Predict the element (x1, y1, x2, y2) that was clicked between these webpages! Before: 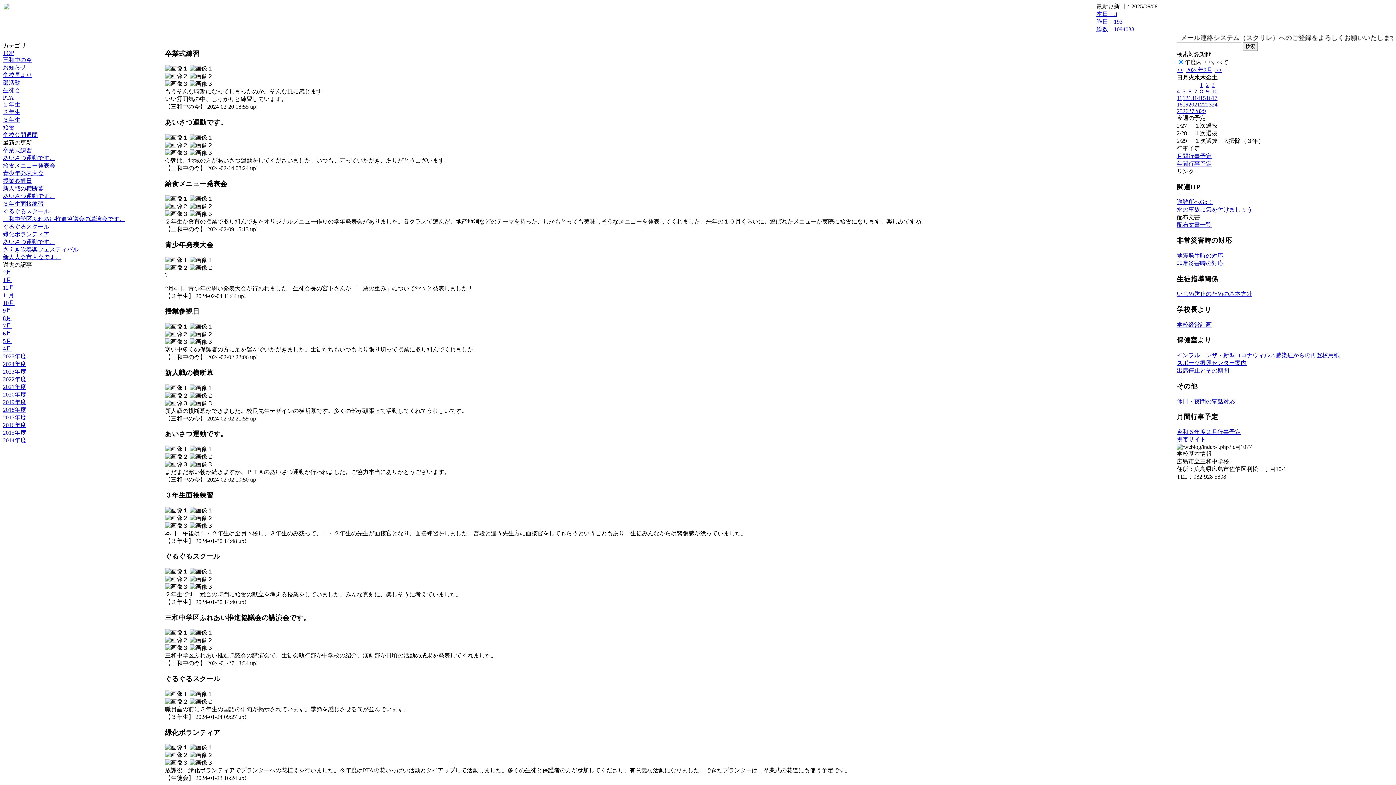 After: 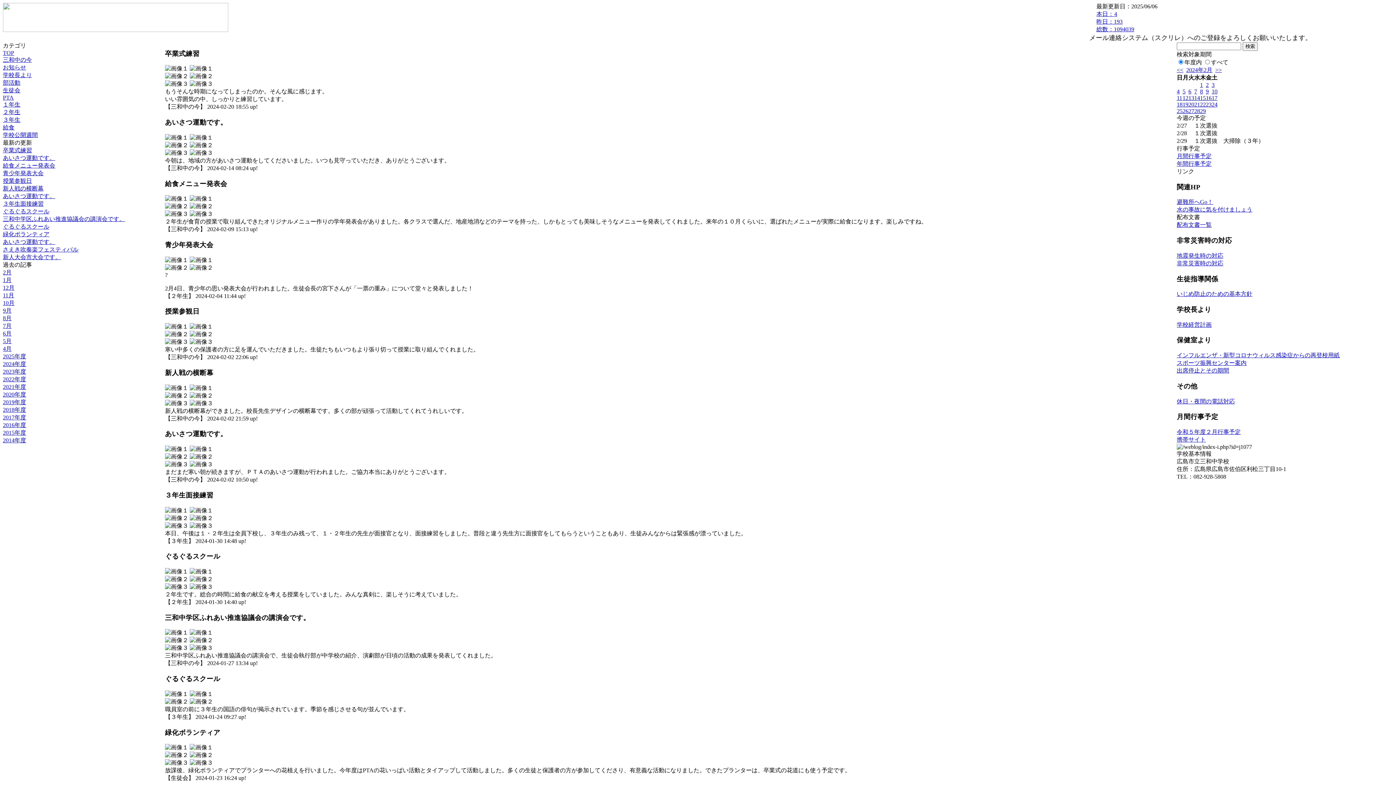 Action: bbox: (1177, 108, 1182, 114) label: 25